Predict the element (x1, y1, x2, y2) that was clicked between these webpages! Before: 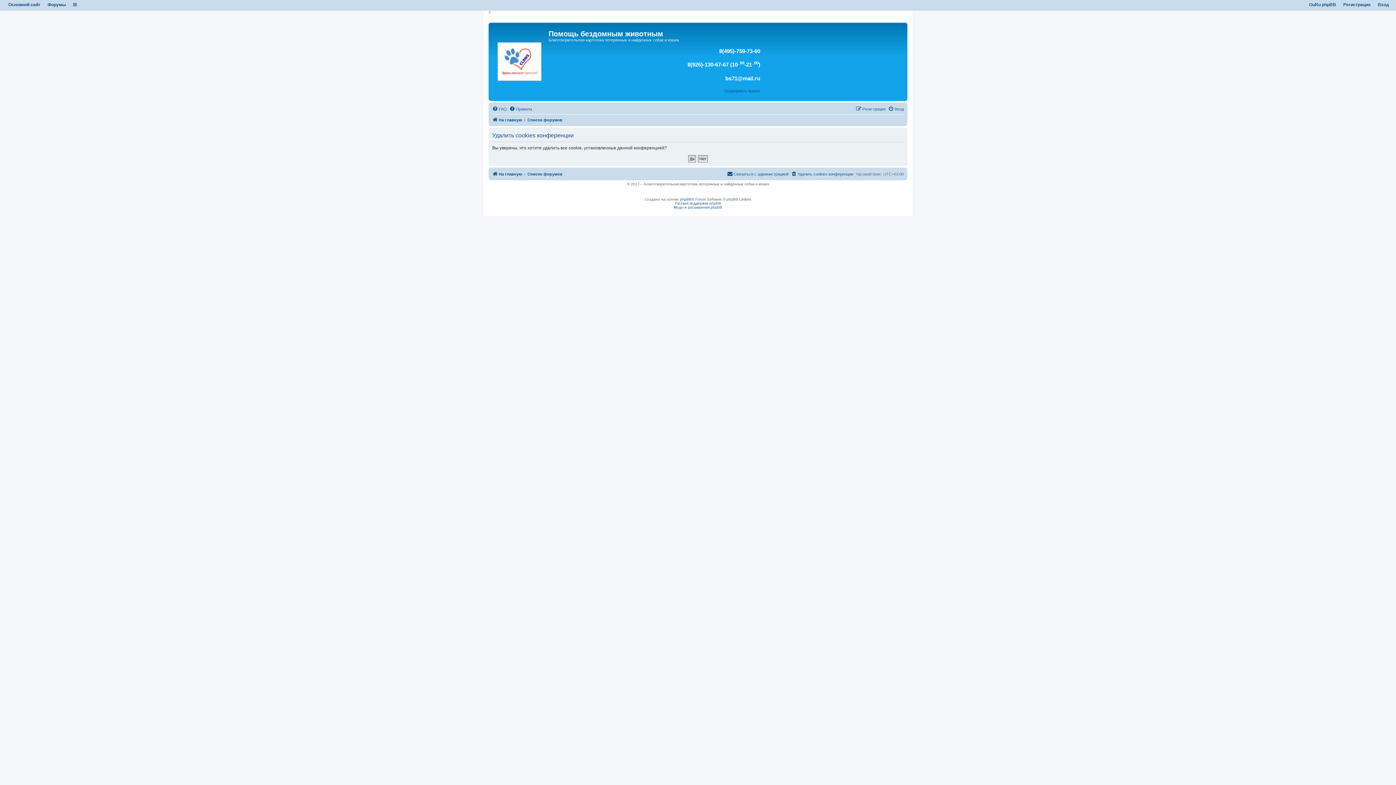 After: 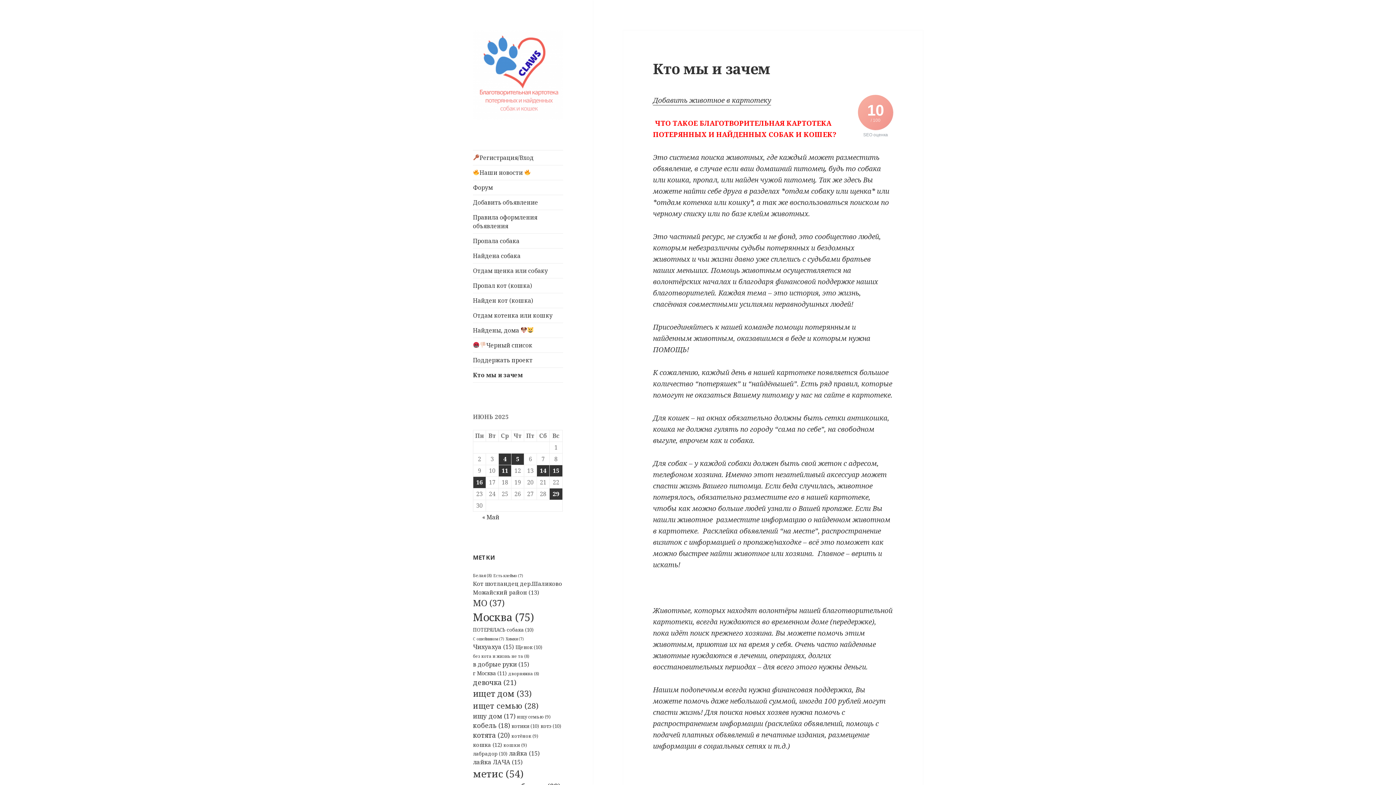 Action: label: Основной сайт bbox: (8, 2, 40, 7)